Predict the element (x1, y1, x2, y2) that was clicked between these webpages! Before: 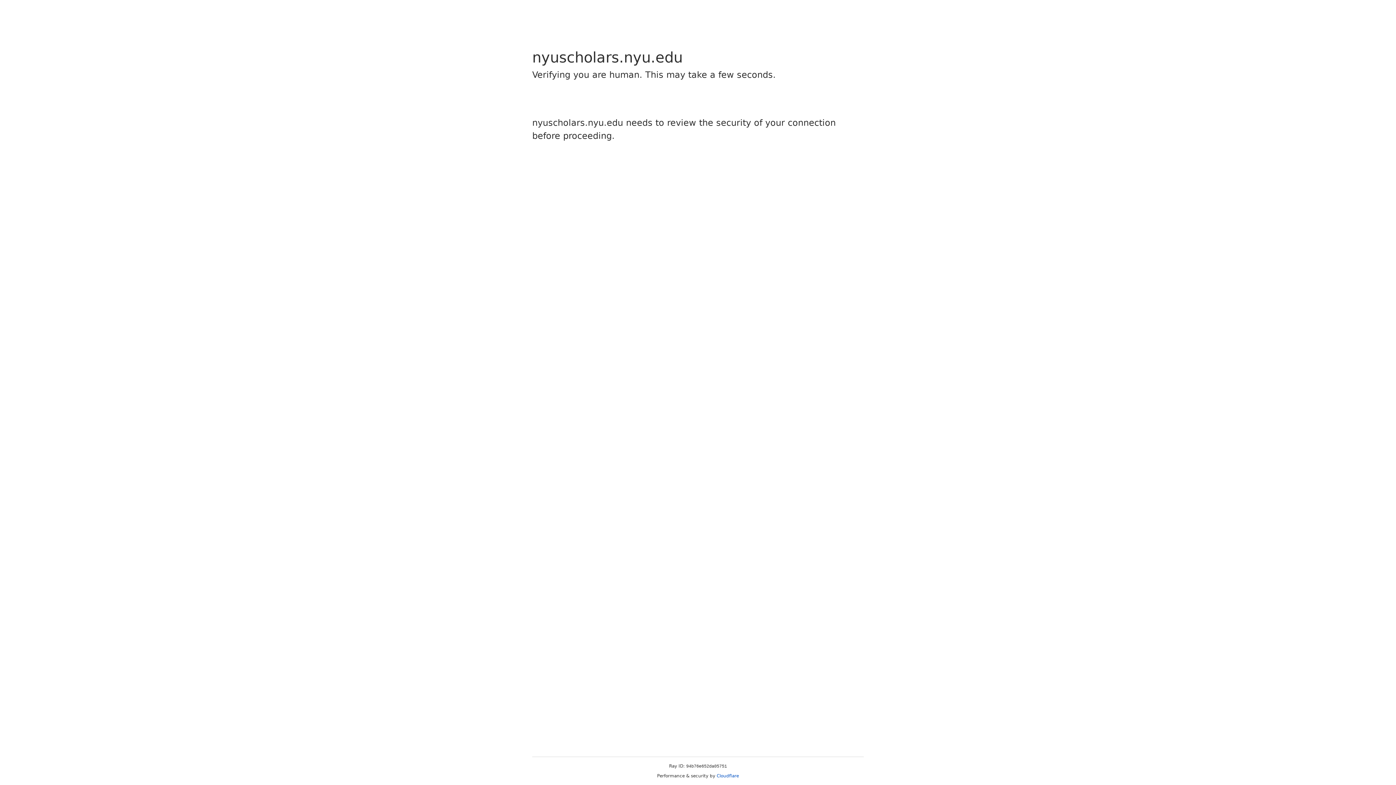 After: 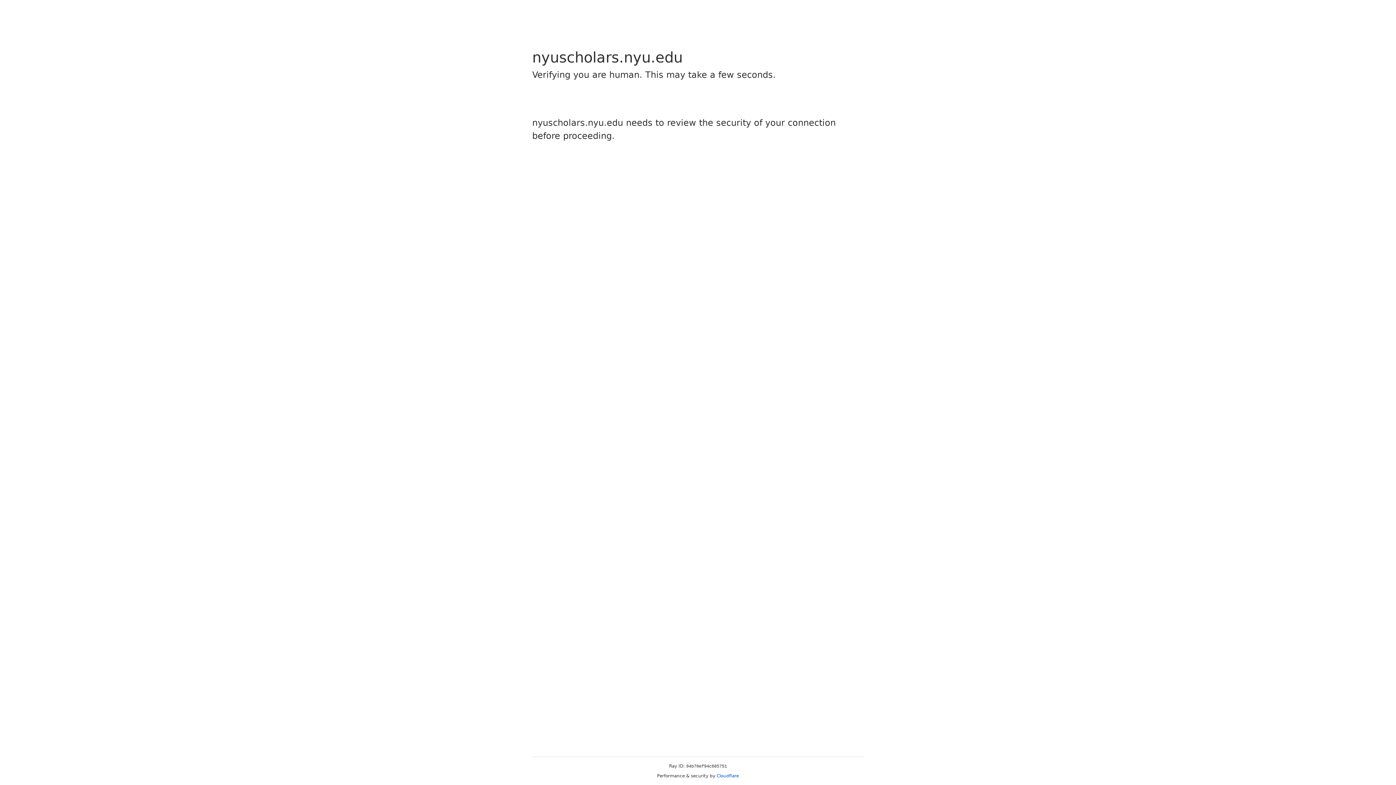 Action: bbox: (716, 773, 739, 778) label: Cloudflare